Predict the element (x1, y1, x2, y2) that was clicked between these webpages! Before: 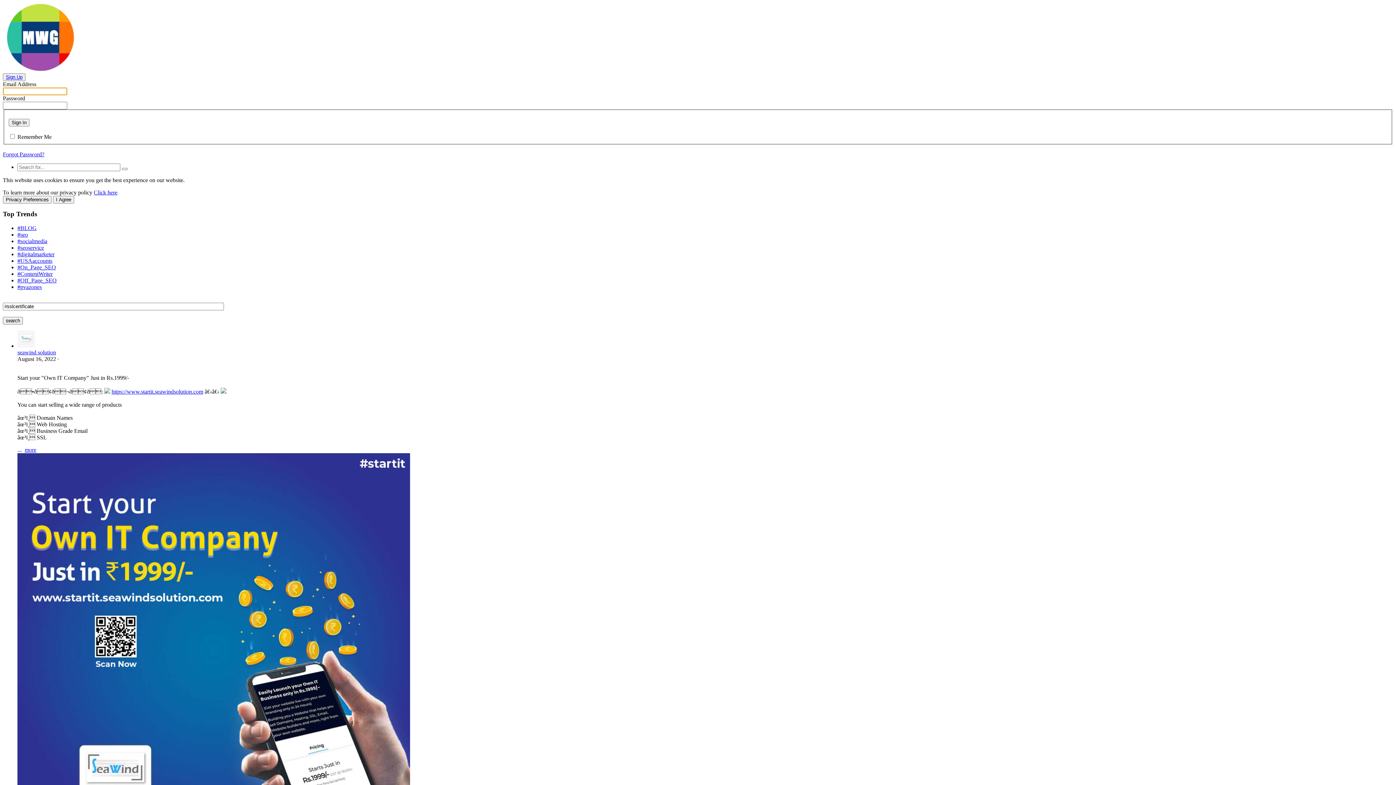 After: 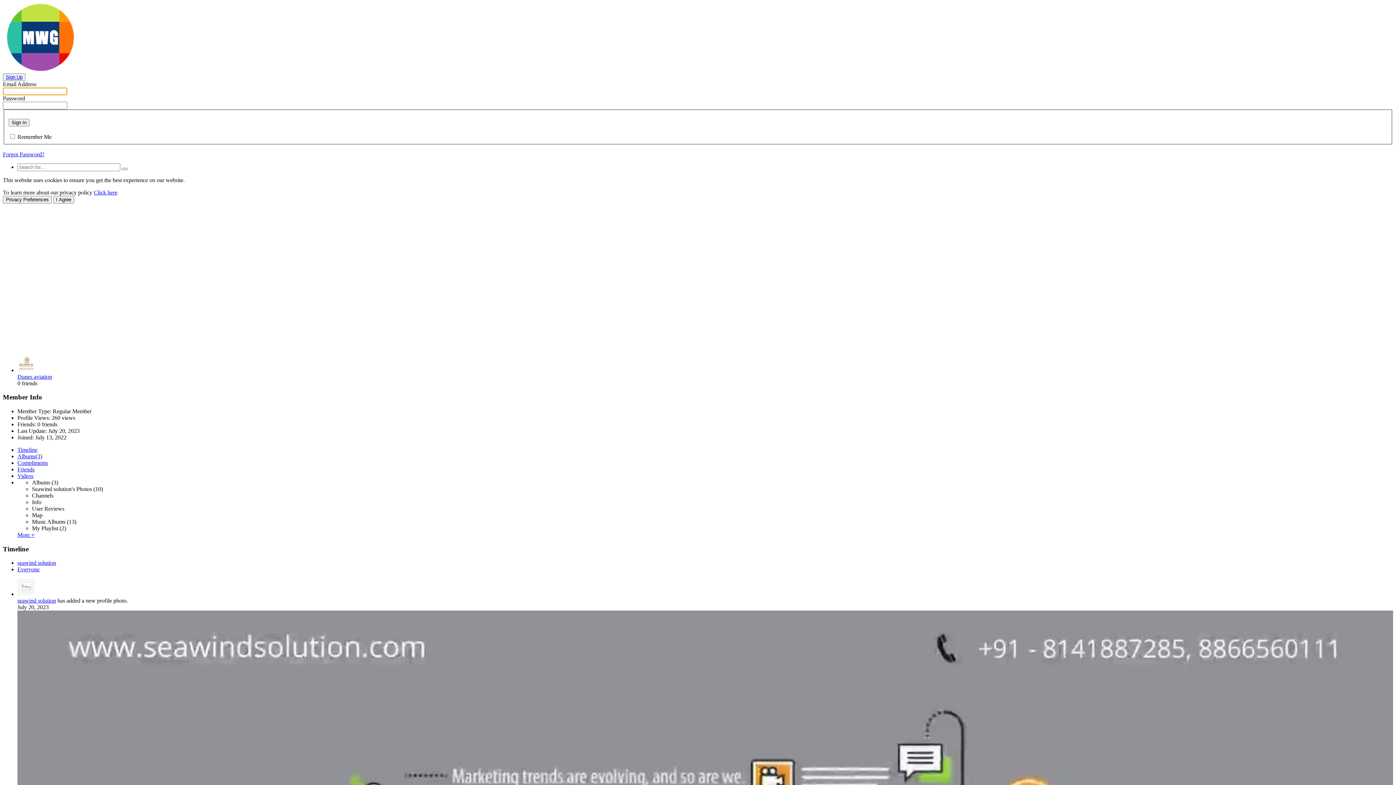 Action: bbox: (17, 342, 34, 349)